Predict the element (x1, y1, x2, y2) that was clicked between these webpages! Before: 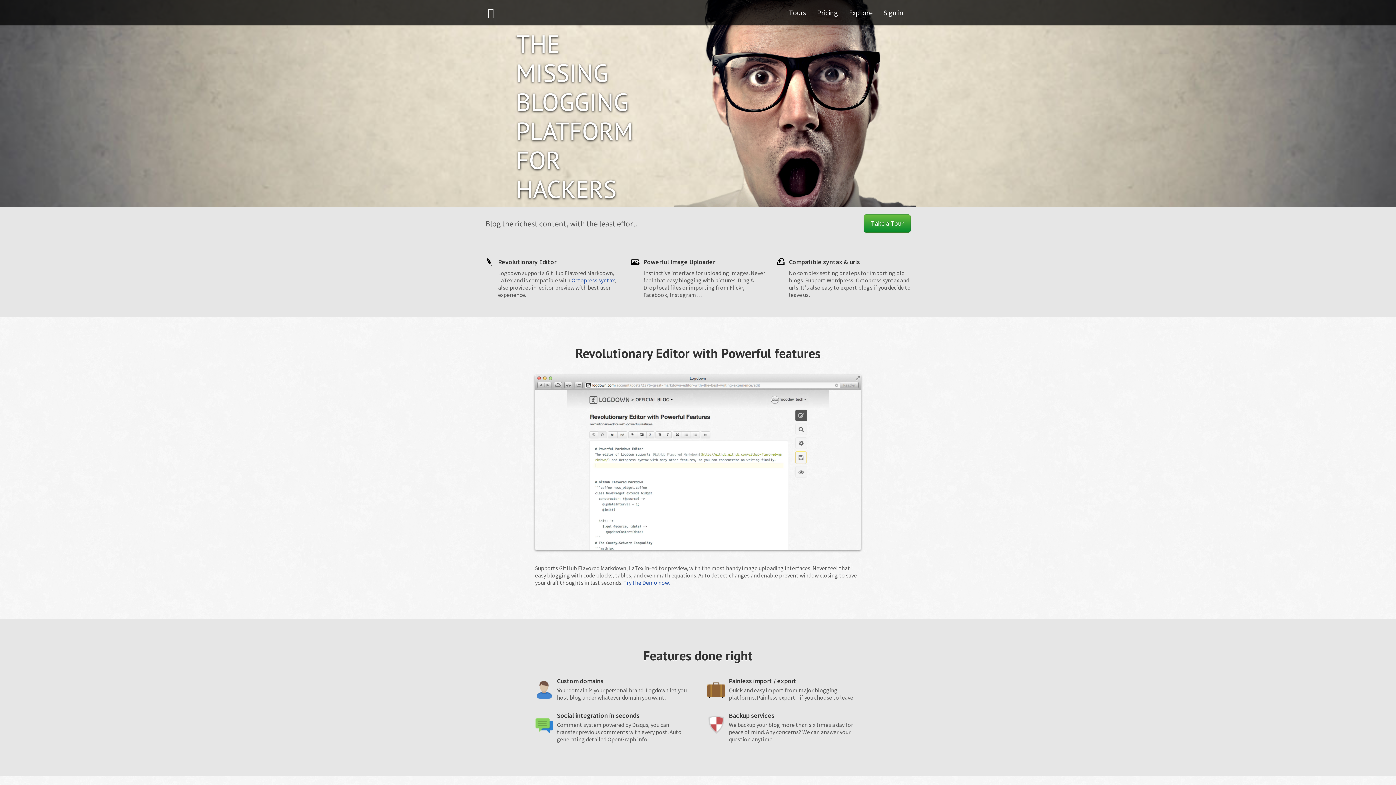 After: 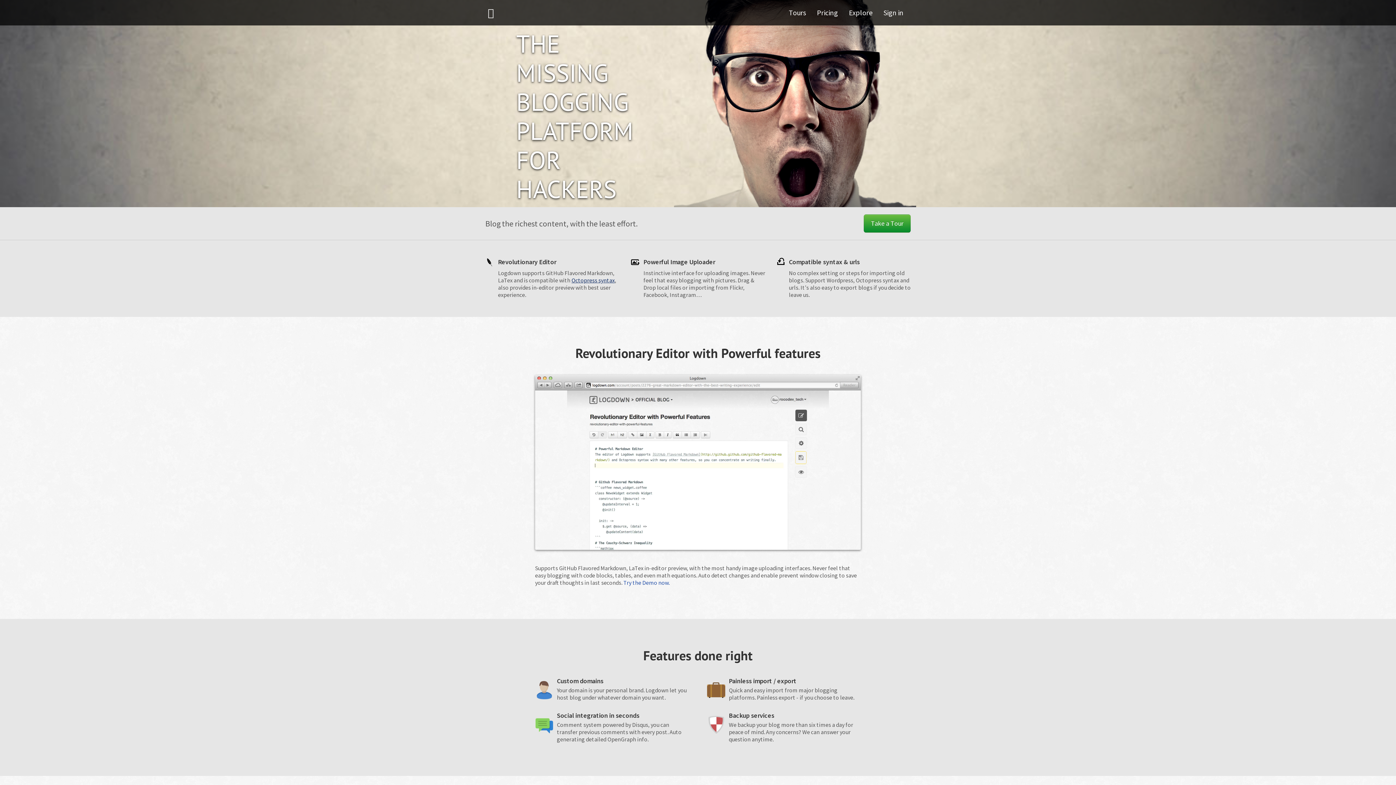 Action: label: Octopress syntax bbox: (571, 276, 614, 284)